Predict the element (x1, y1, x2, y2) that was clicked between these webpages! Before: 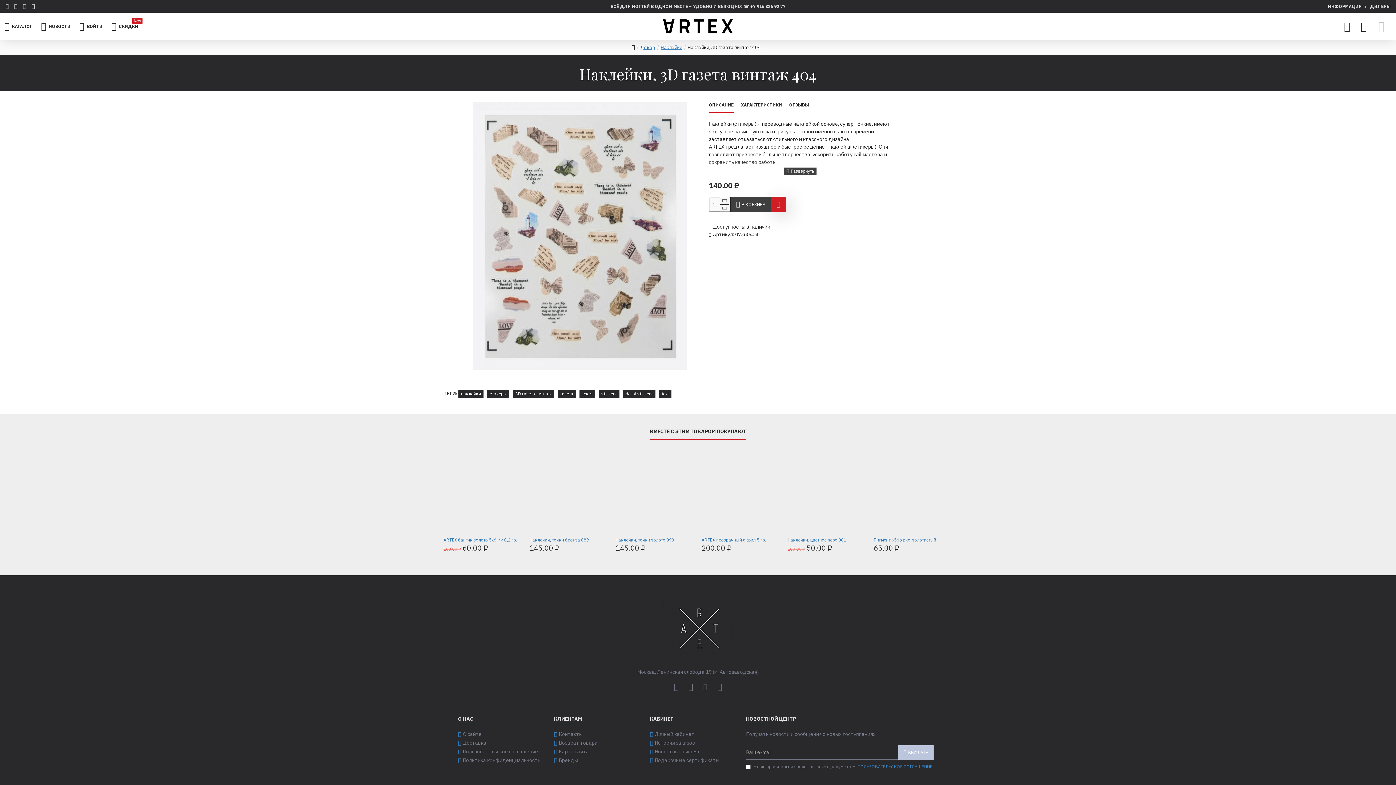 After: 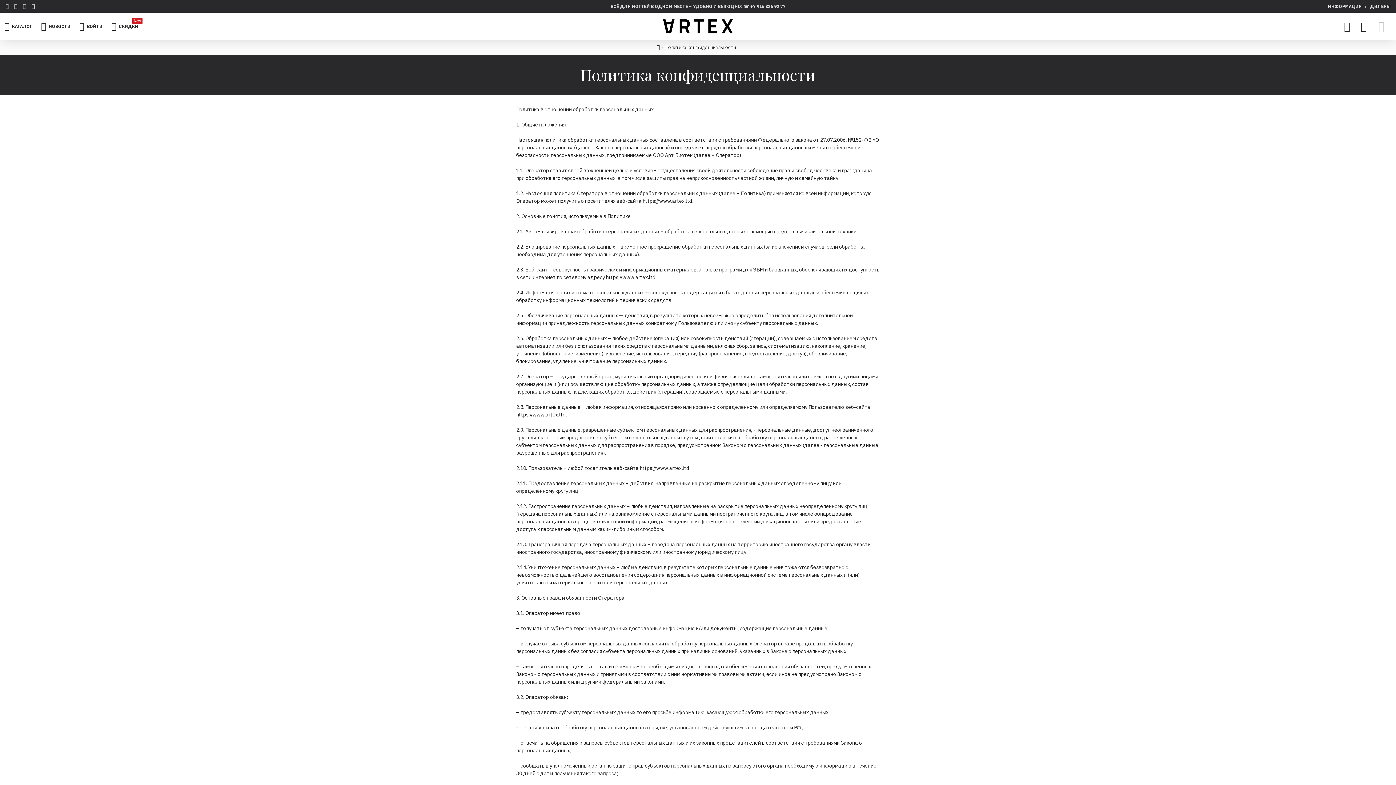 Action: bbox: (458, 757, 540, 765) label: Политика конфиденциальности